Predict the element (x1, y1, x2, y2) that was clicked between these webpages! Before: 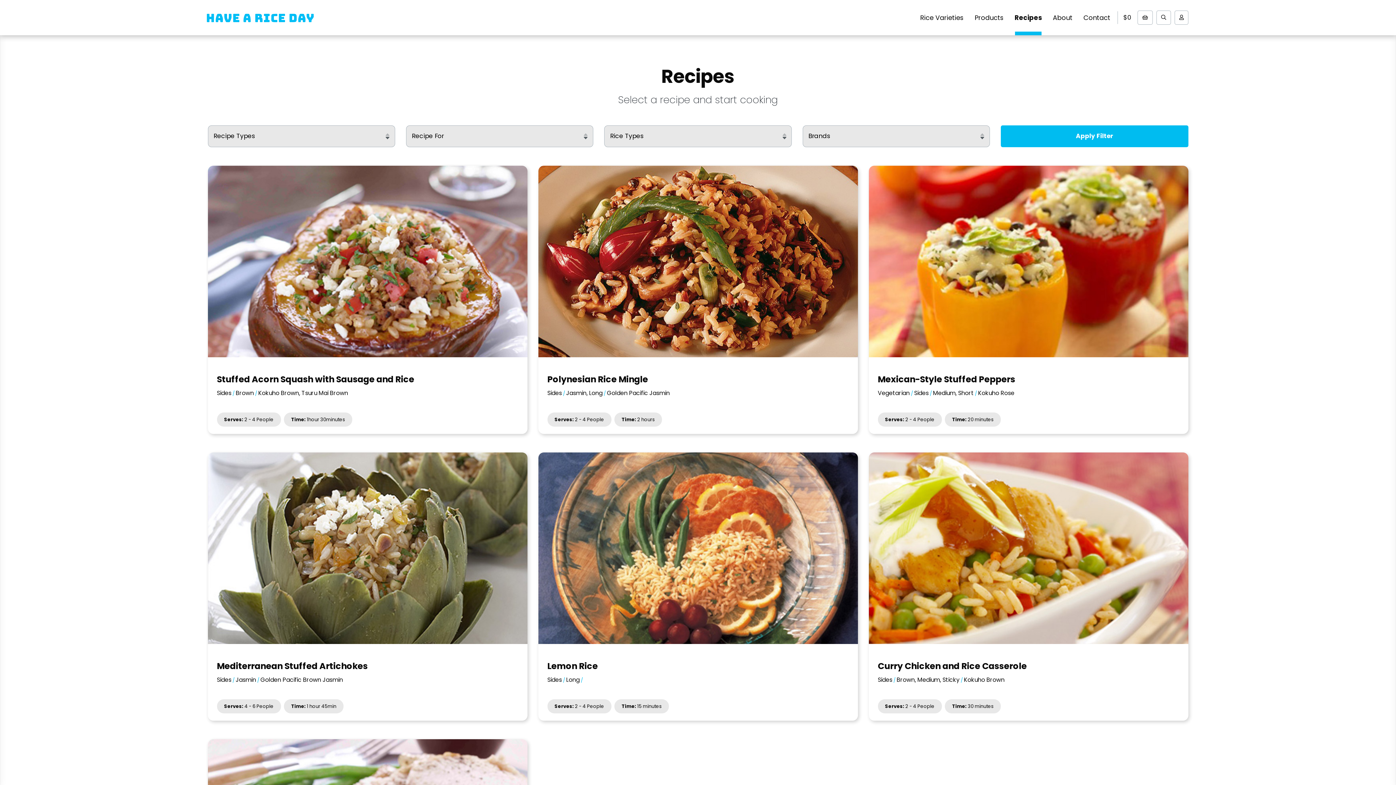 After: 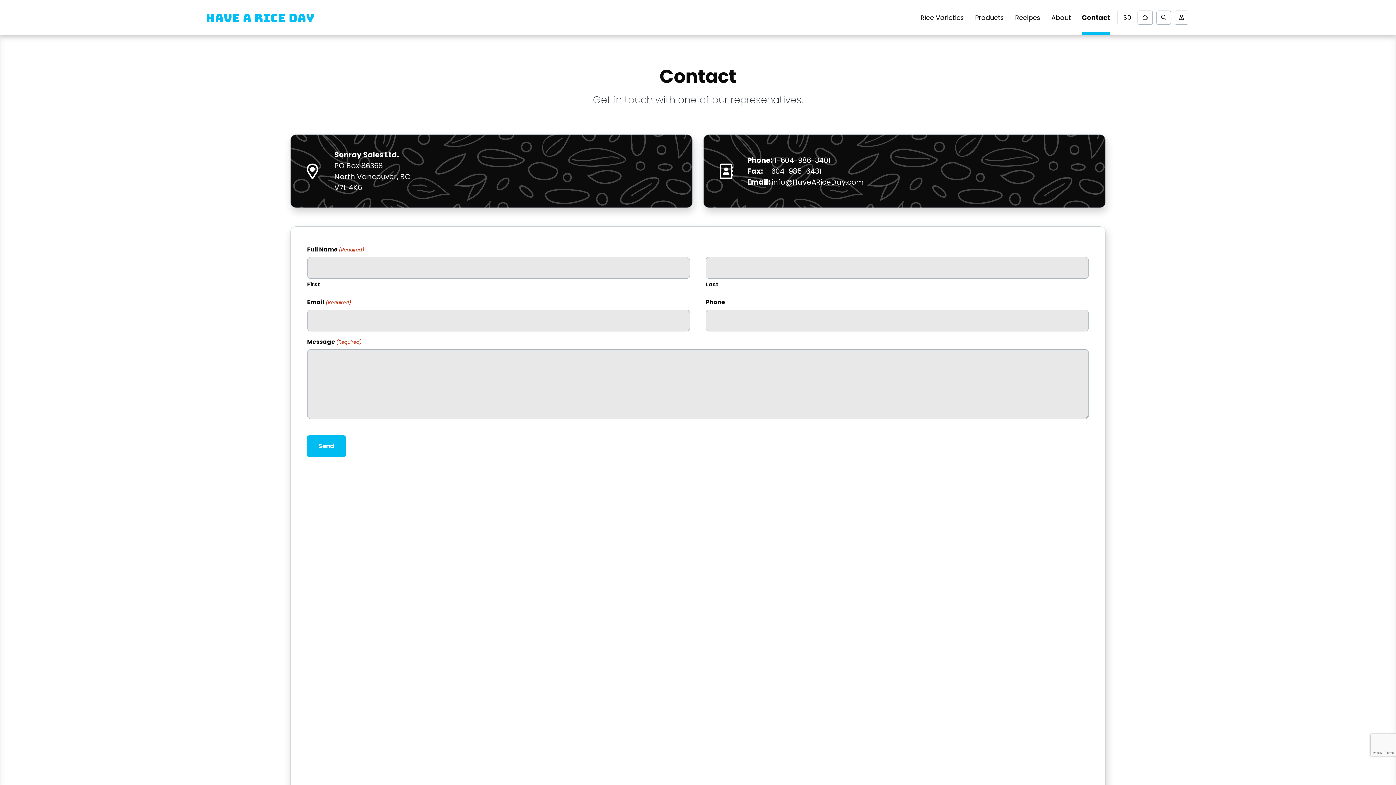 Action: label: Contact bbox: (1078, 0, 1116, 35)